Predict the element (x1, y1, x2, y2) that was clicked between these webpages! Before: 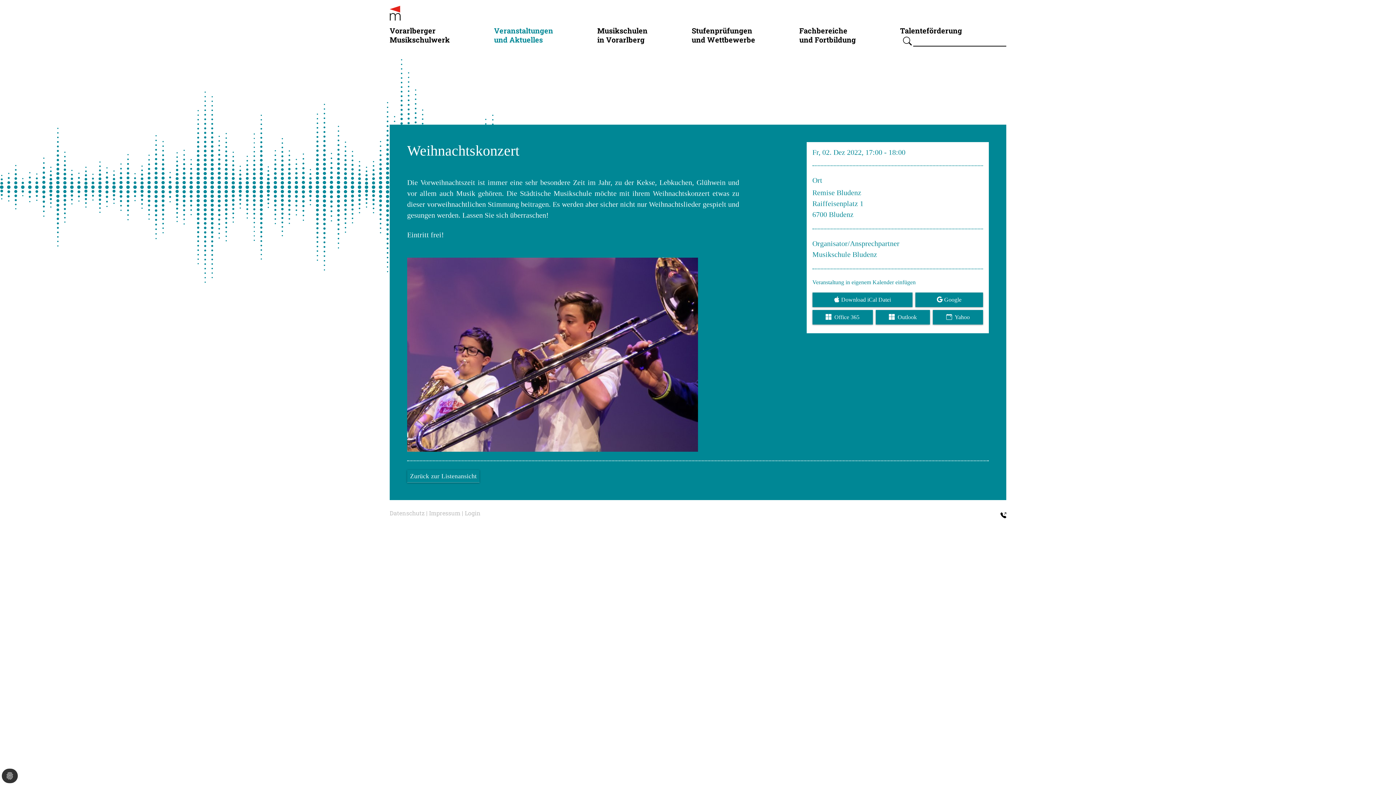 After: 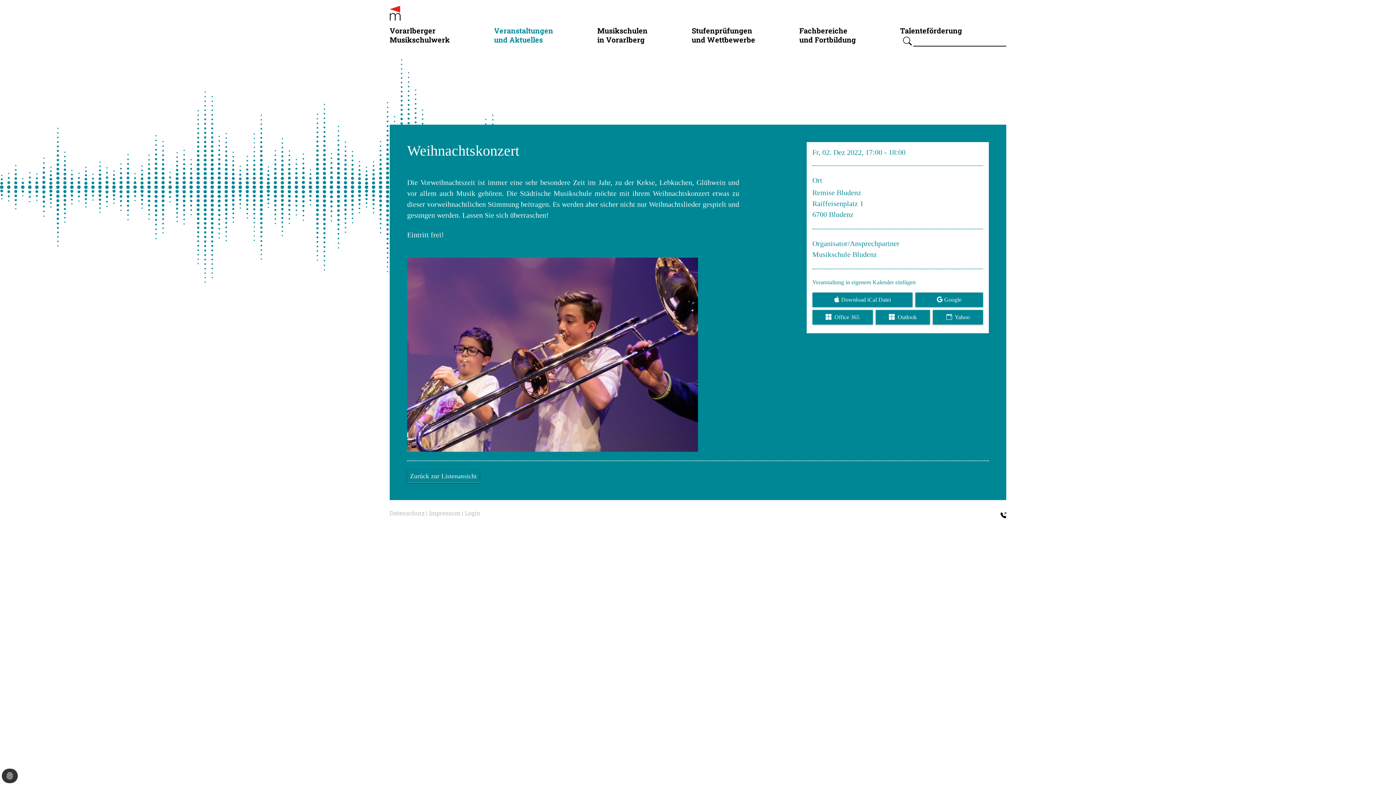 Action: bbox: (812, 310, 872, 324) label:  Office 365